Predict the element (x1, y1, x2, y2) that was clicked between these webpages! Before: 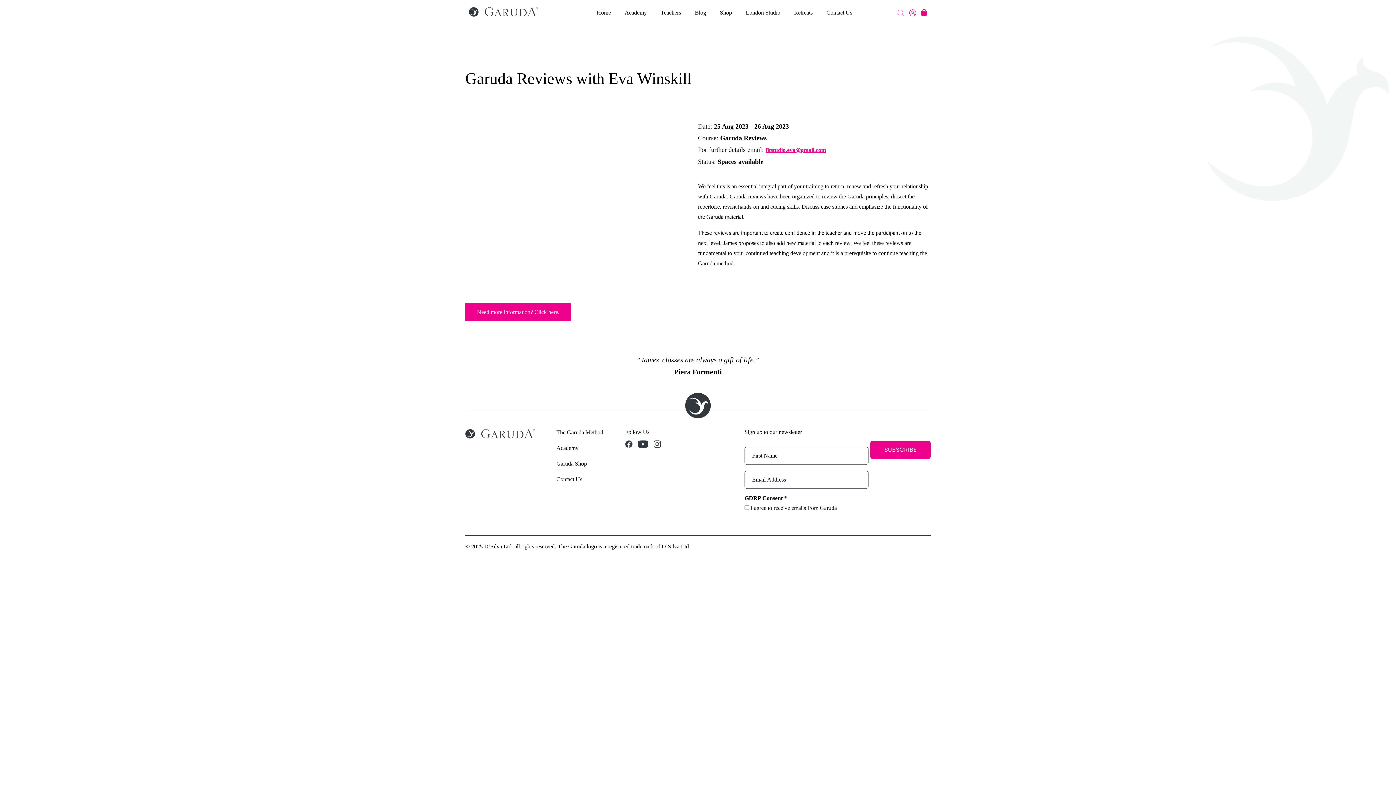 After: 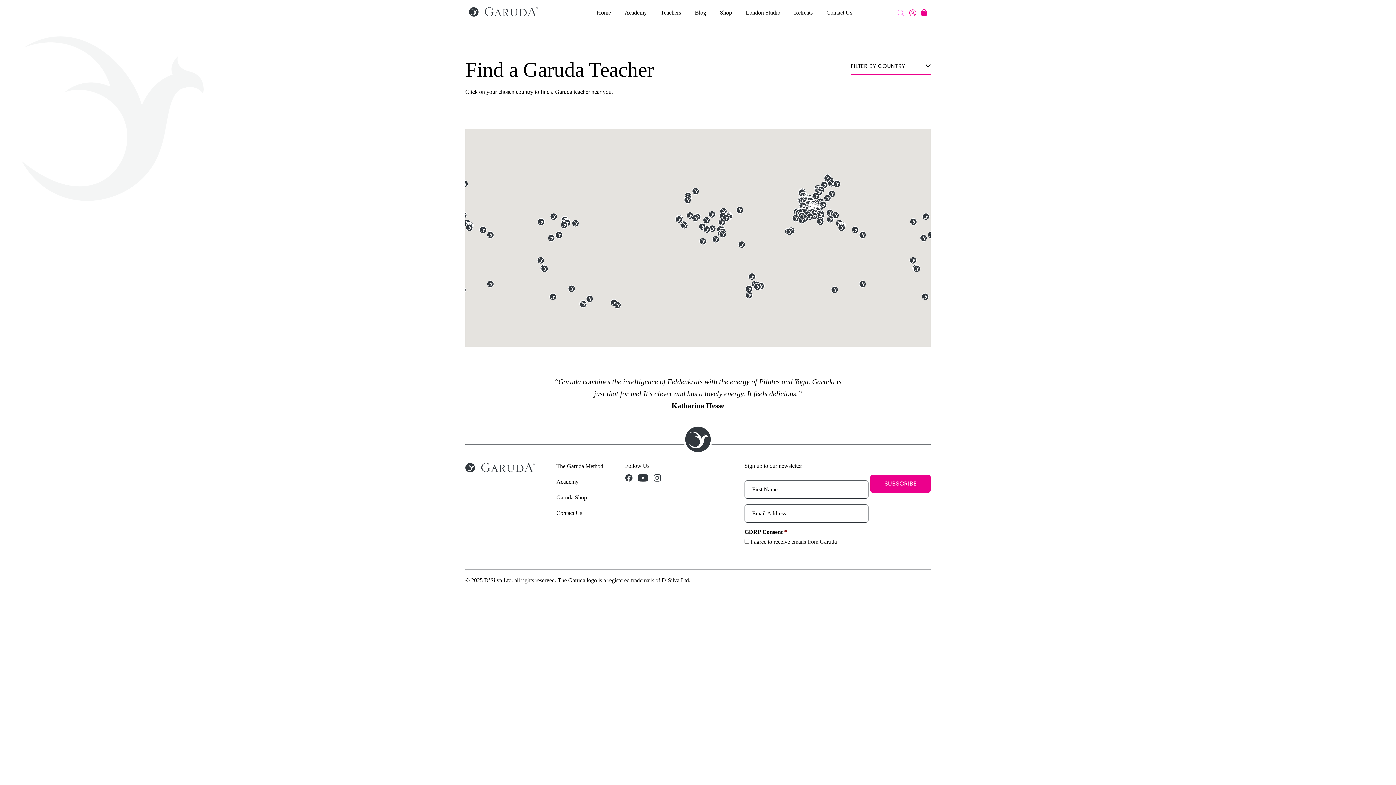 Action: label: Teachers bbox: (660, 9, 681, 15)